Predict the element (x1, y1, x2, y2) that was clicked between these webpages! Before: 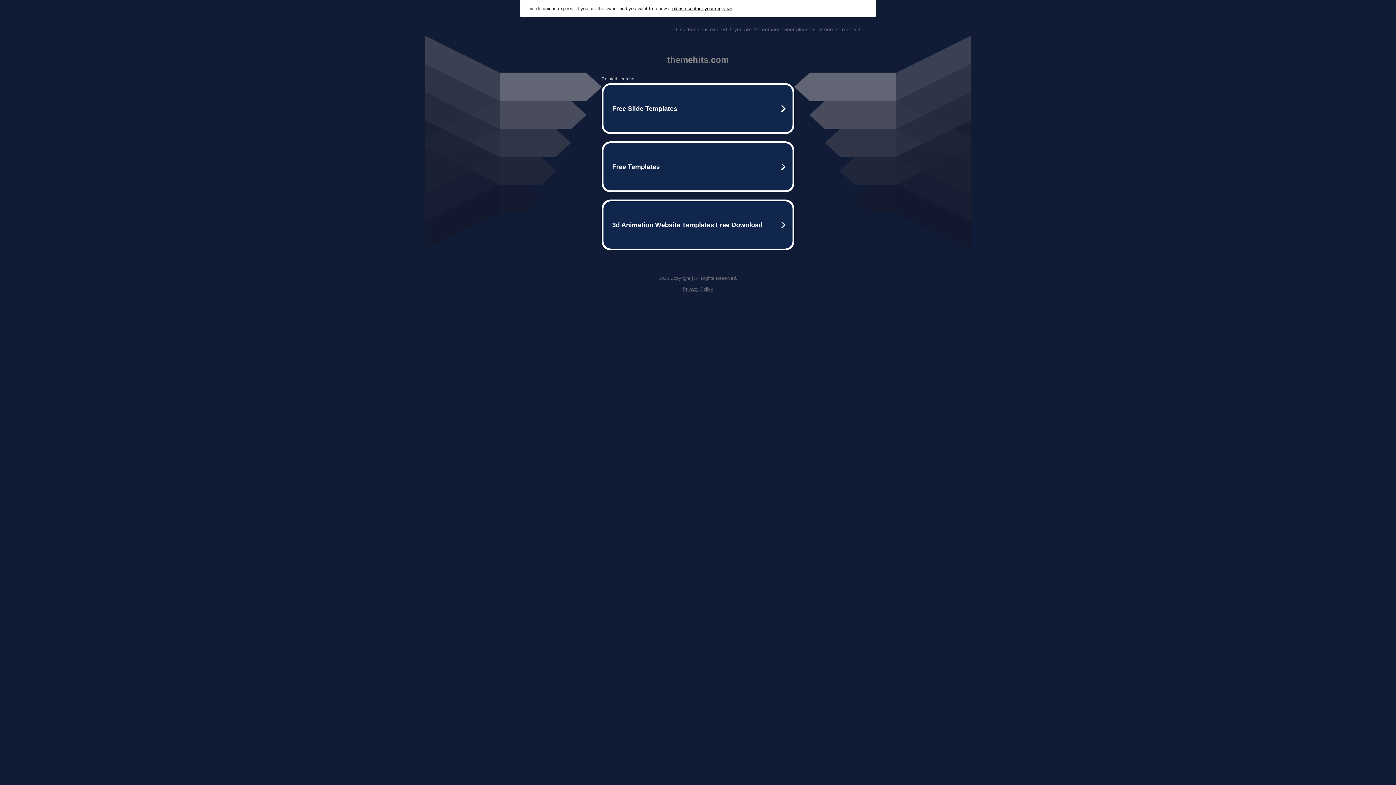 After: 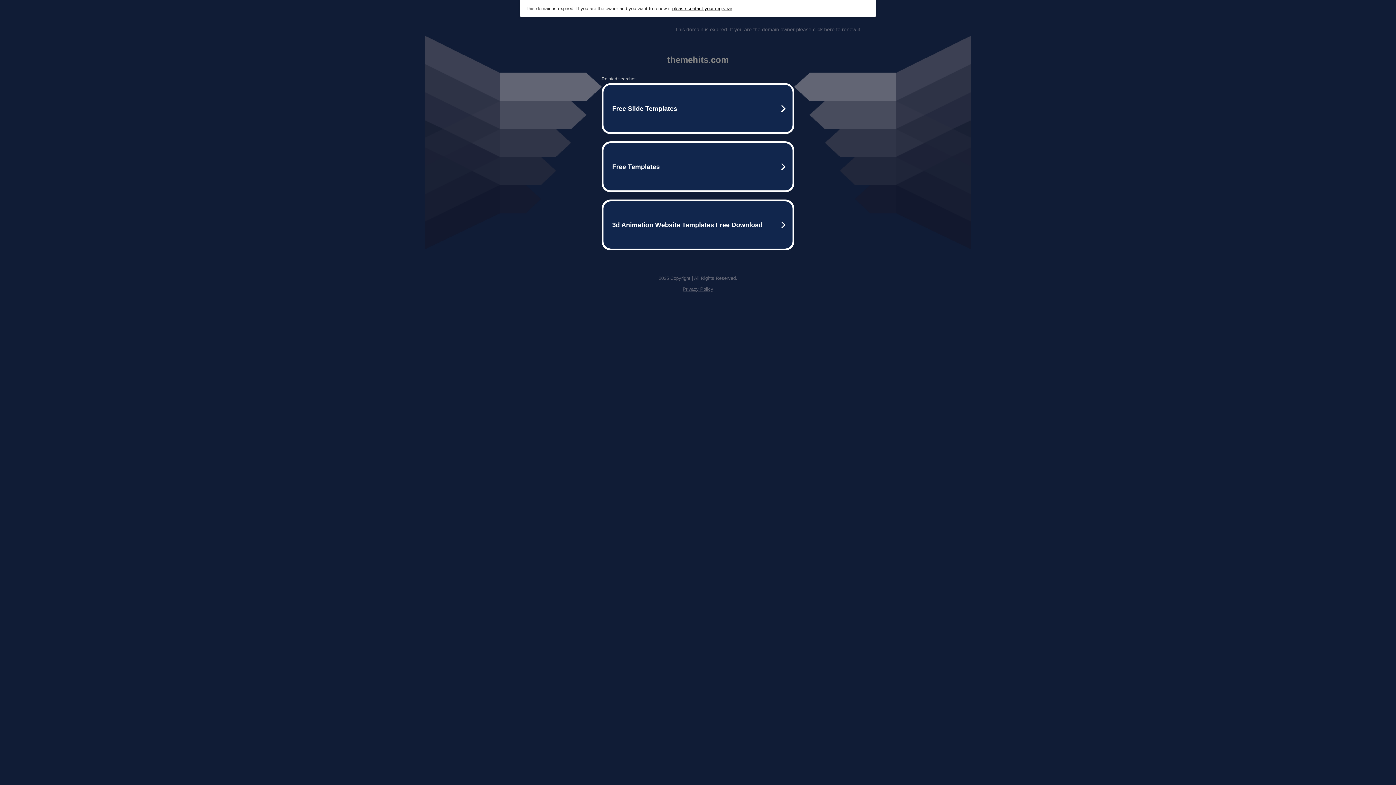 Action: label: Privacy Policy bbox: (682, 286, 713, 292)